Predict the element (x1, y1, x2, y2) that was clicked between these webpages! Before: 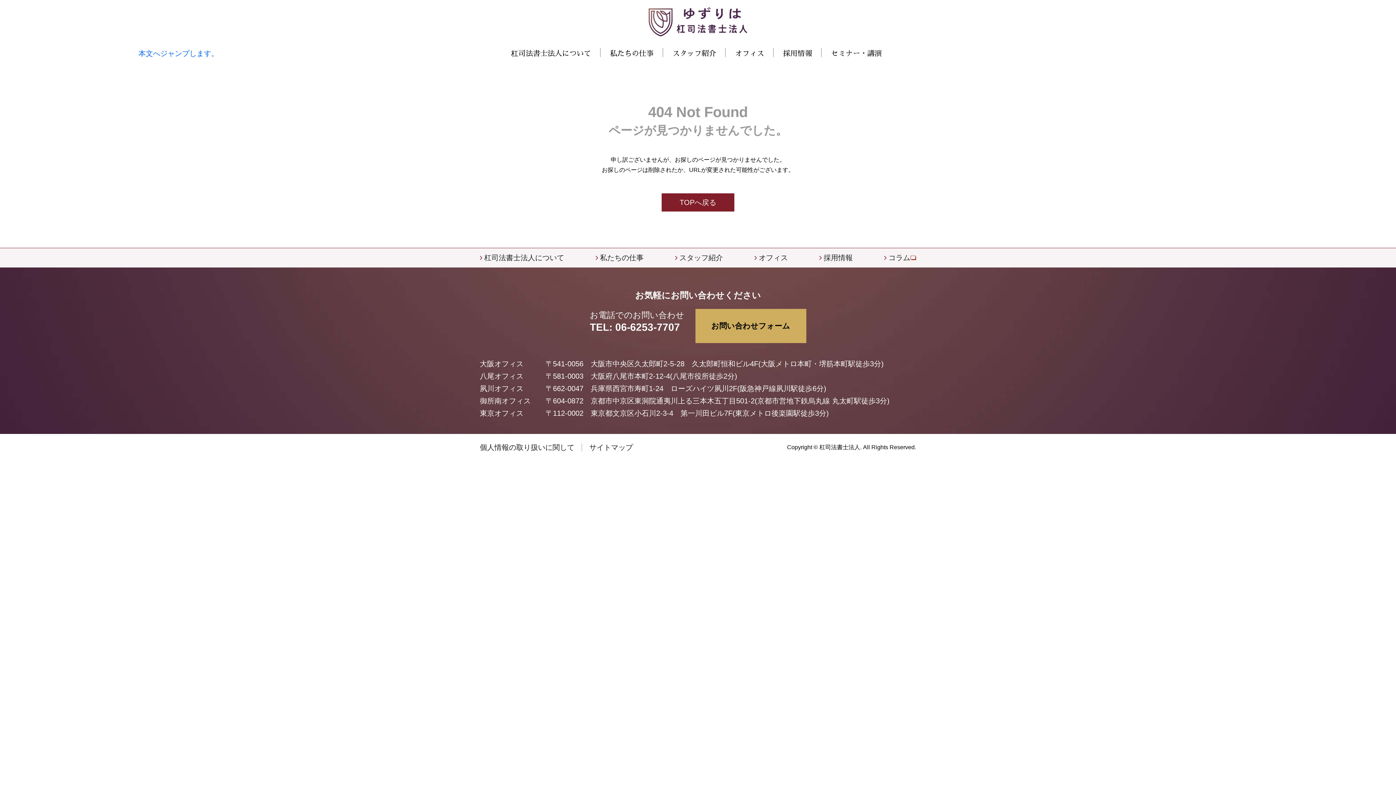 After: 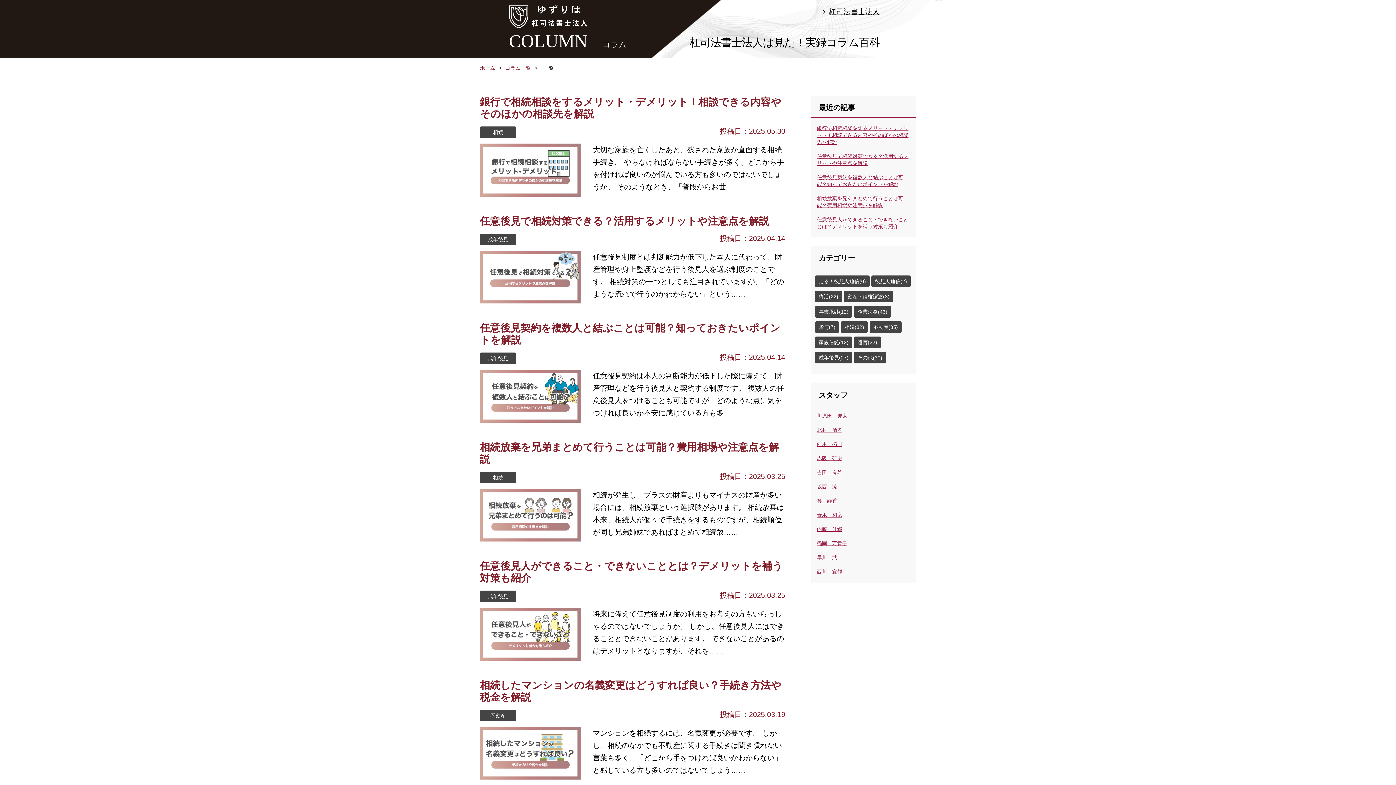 Action: label: コラム bbox: (888, 253, 916, 261)